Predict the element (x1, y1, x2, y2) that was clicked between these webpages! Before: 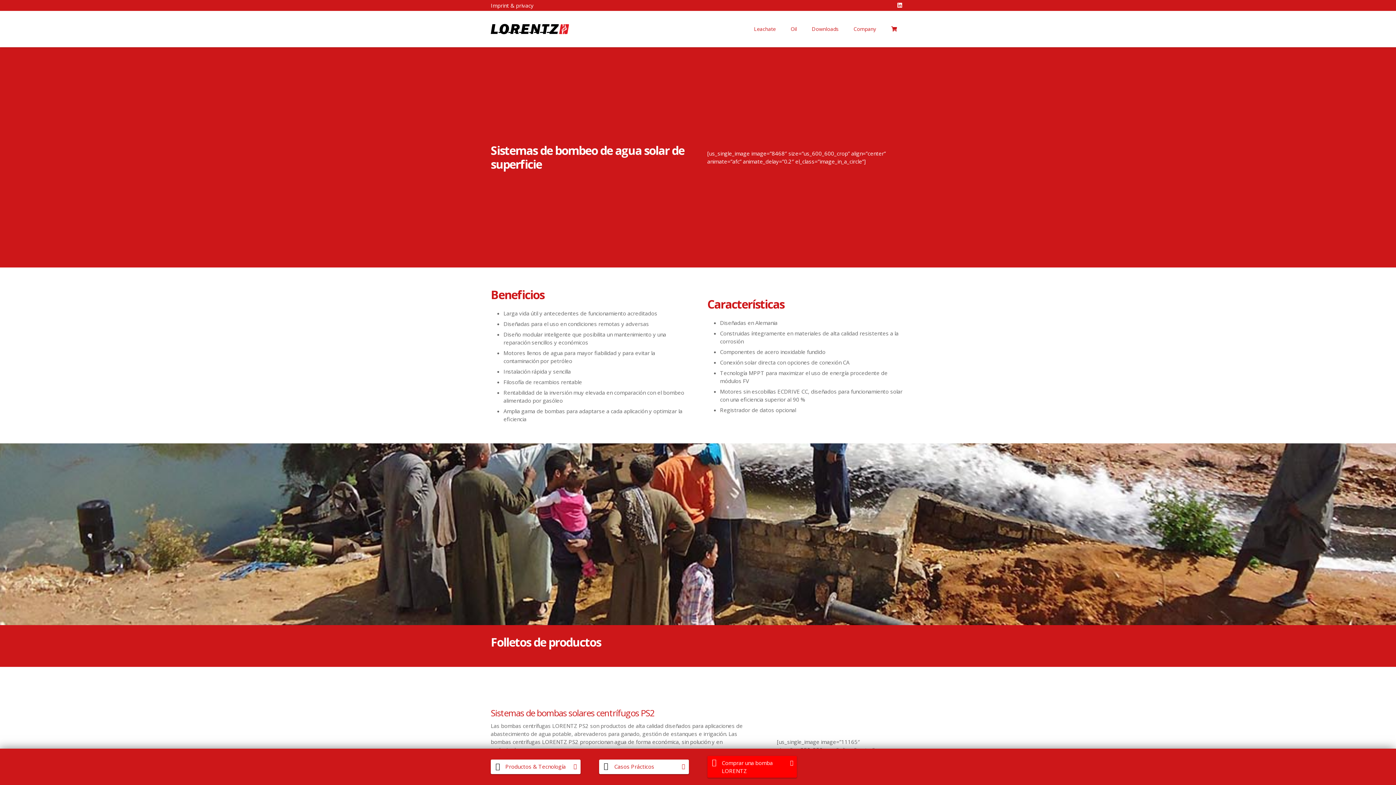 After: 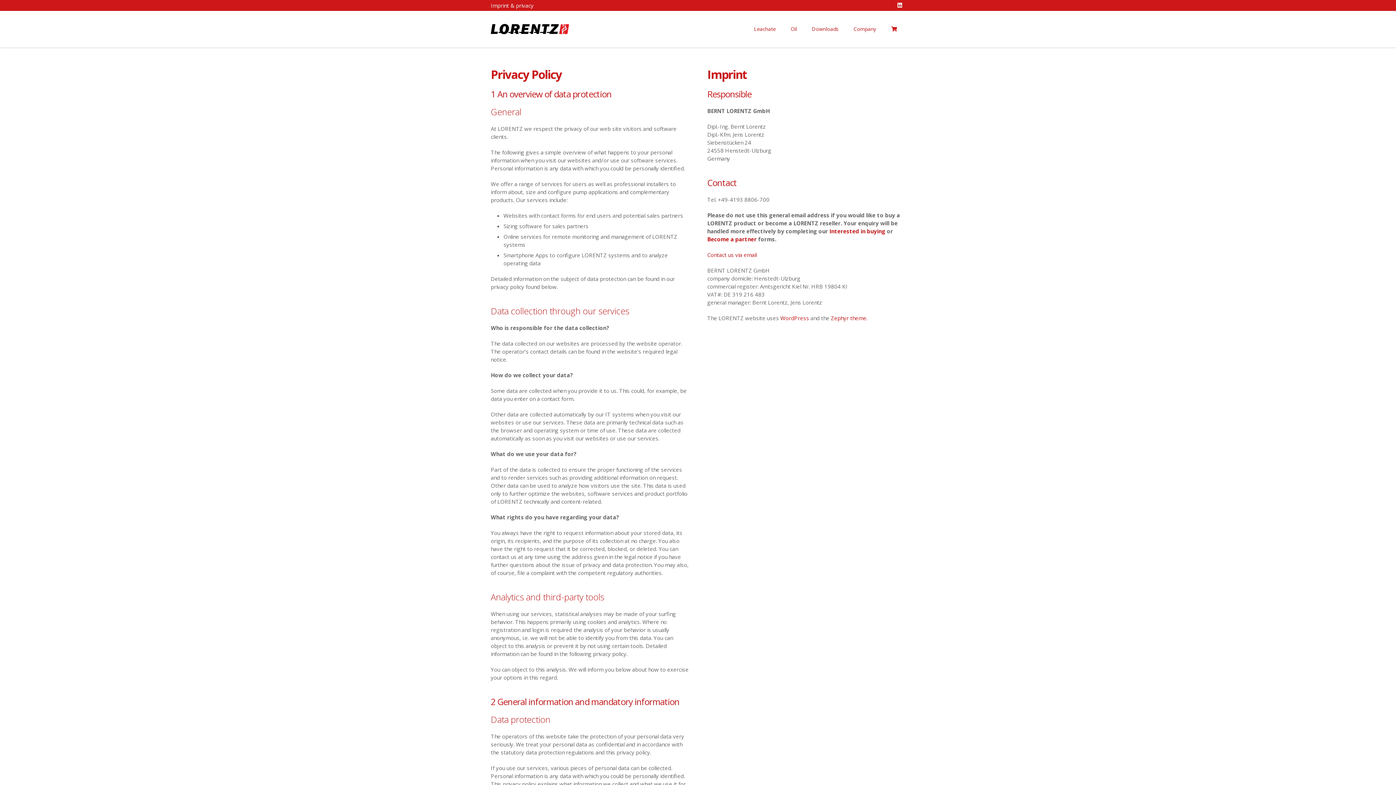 Action: label: Imprint & privacy bbox: (490, 1, 533, 9)